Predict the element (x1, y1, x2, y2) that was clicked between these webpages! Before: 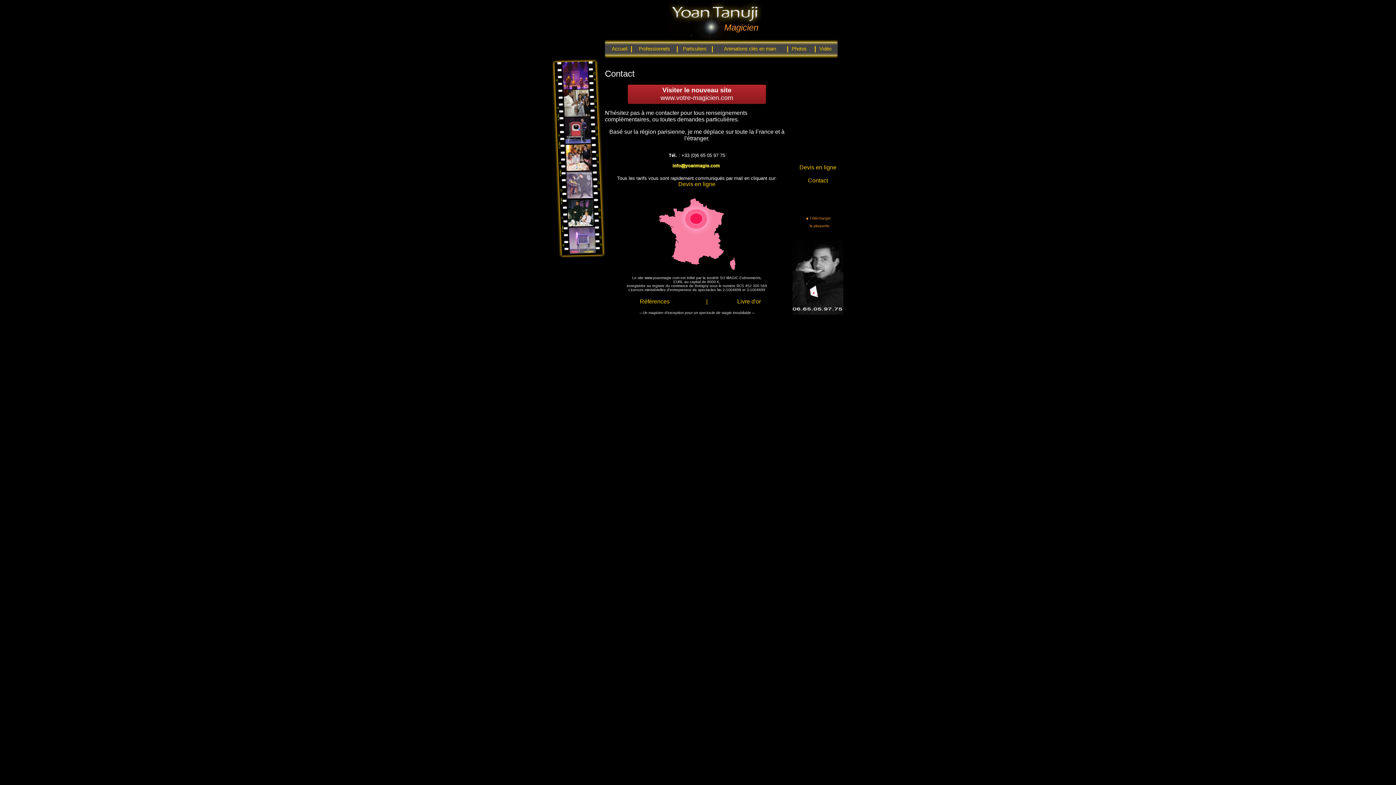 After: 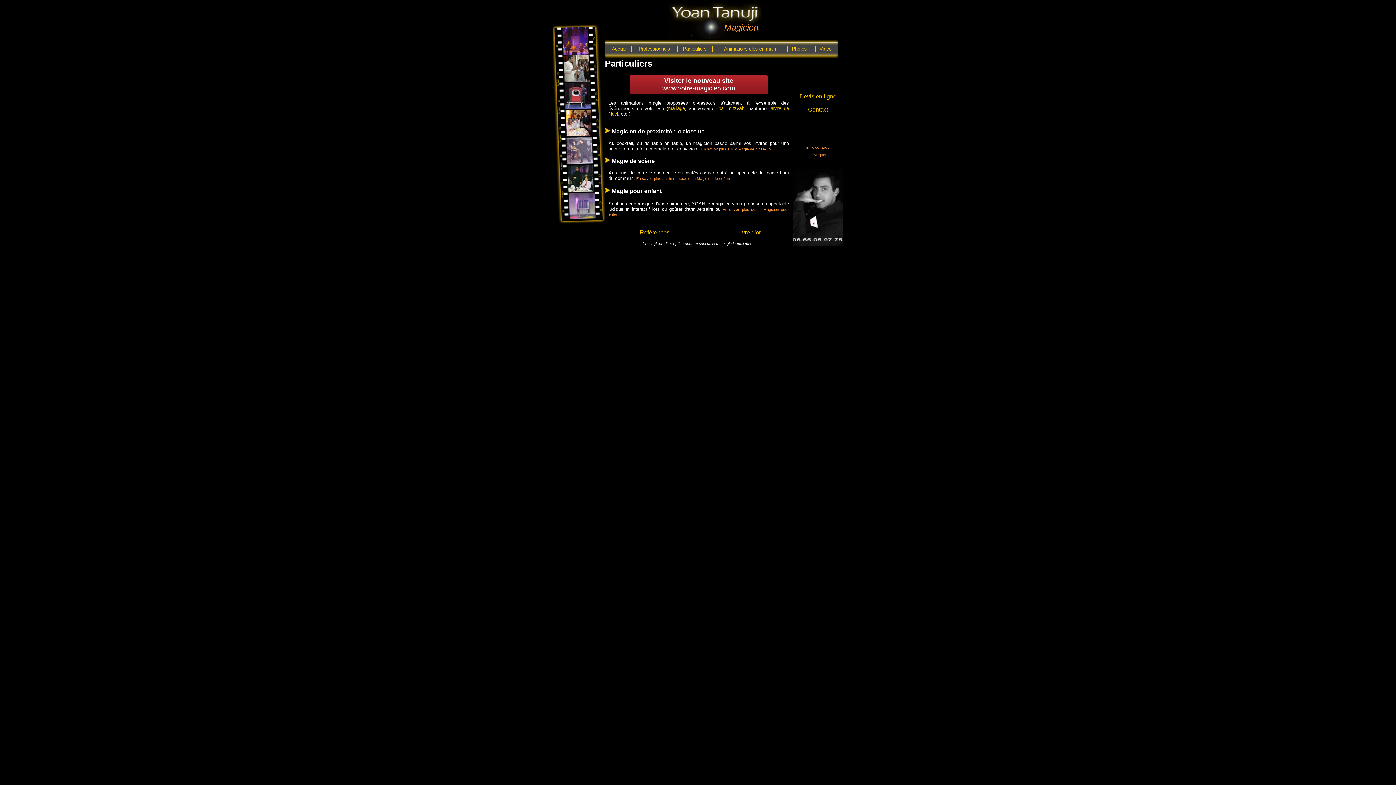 Action: bbox: (683, 46, 706, 51) label: Particuliers